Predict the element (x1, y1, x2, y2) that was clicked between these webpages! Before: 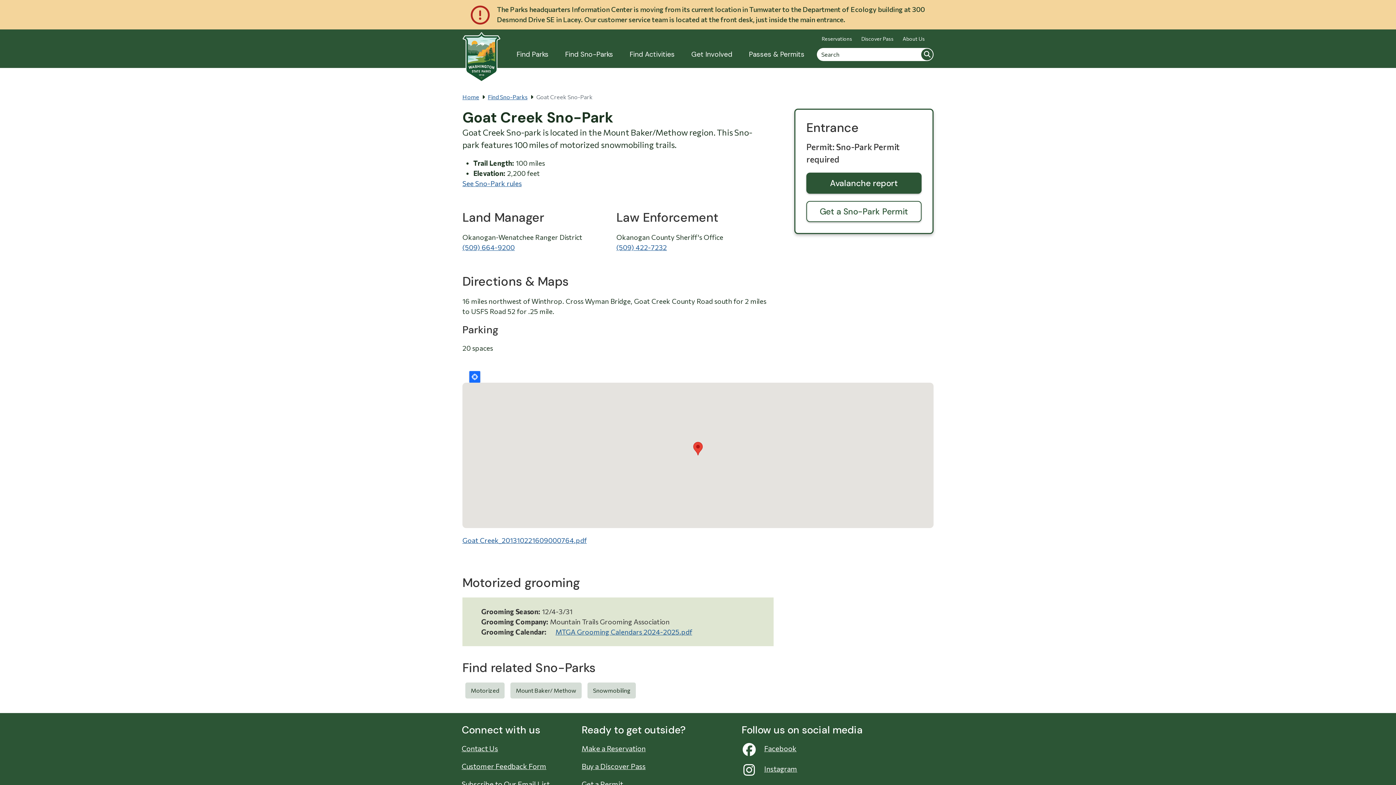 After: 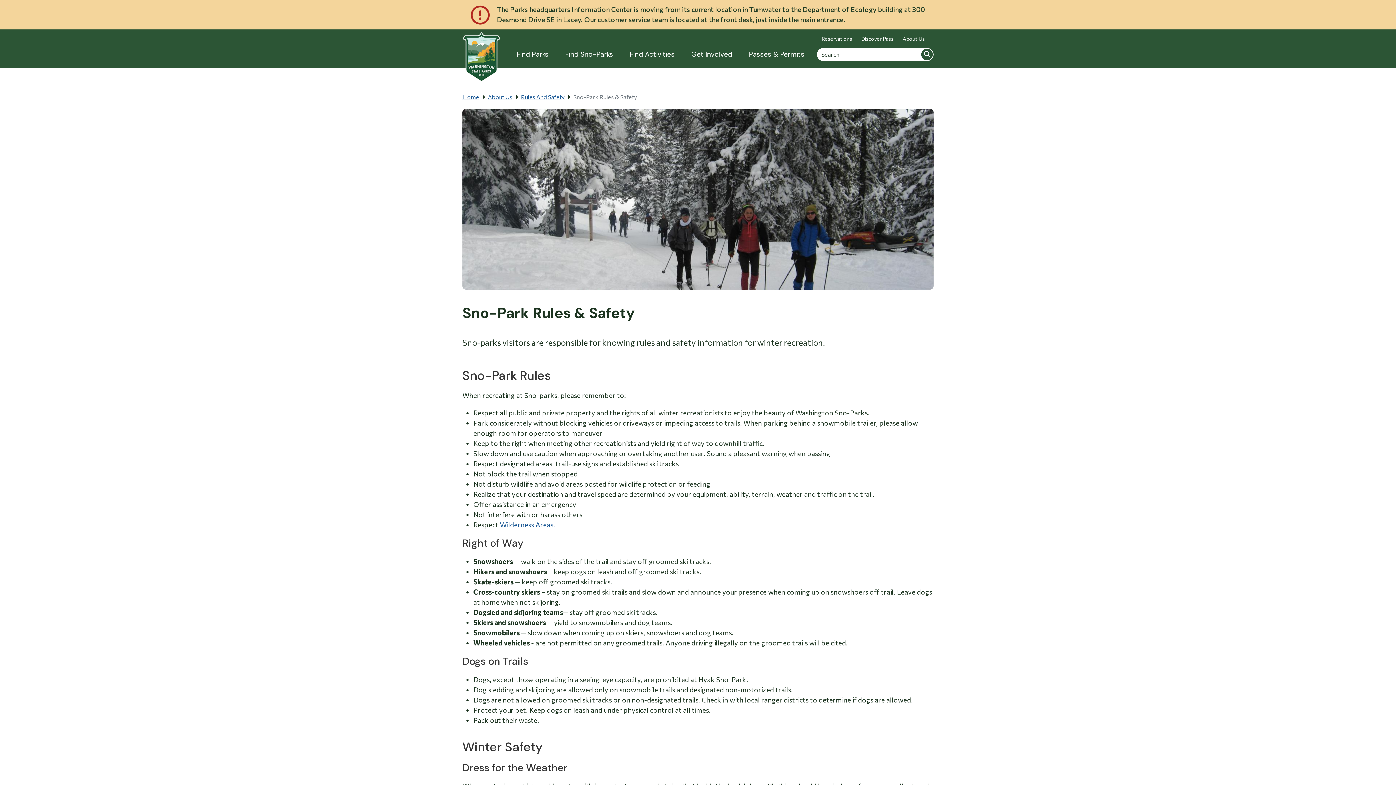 Action: bbox: (462, 179, 521, 187) label: See Sno-Park rules